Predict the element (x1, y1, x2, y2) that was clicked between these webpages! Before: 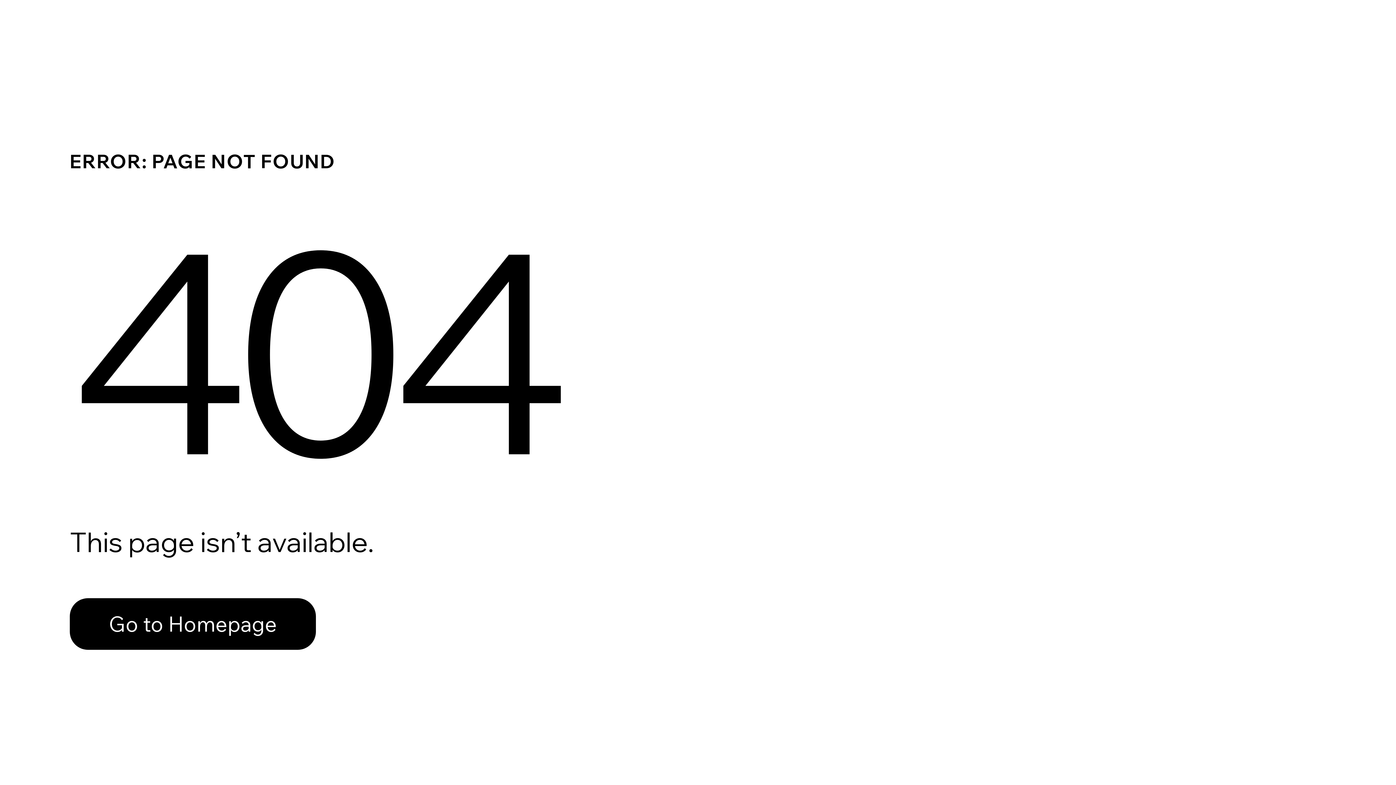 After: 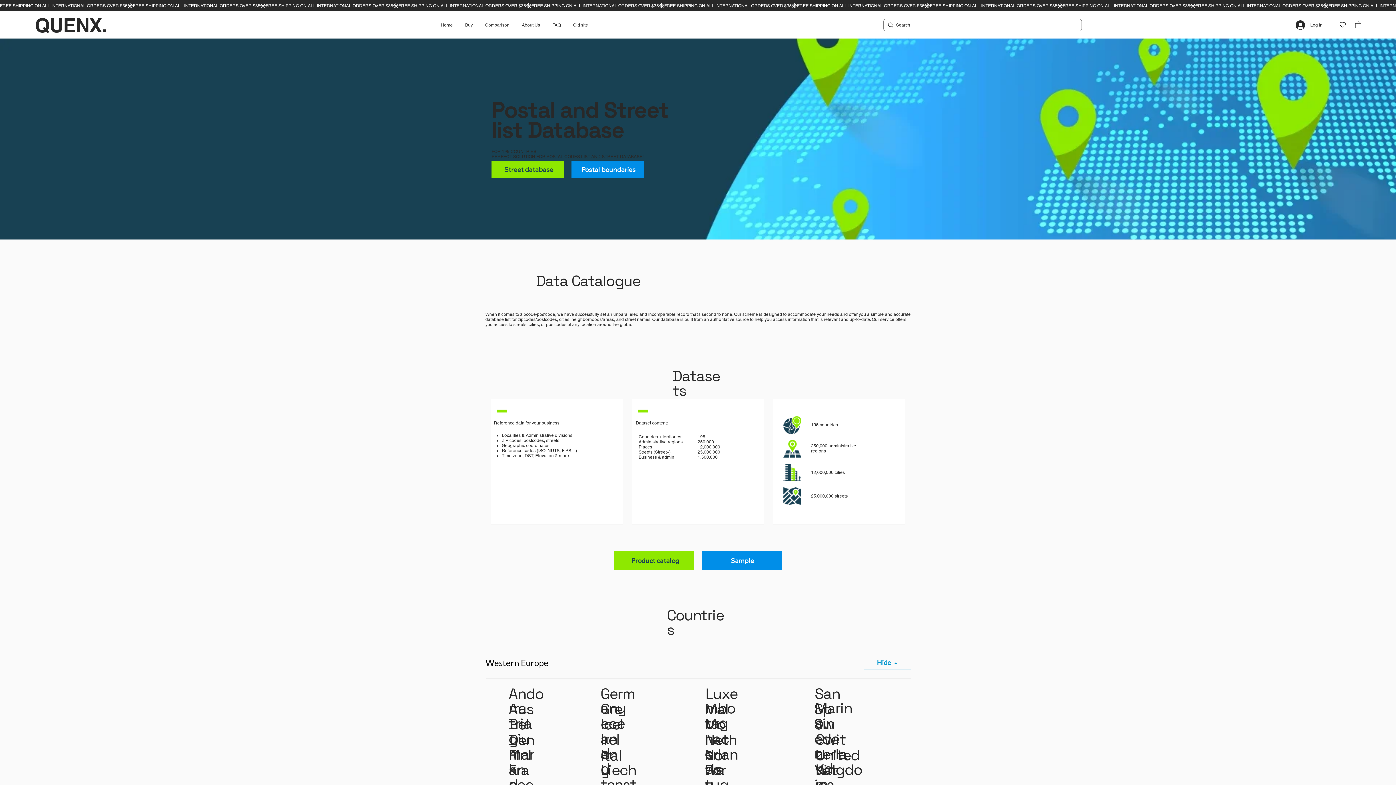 Action: label: Go to Homepage bbox: (69, 582, 768, 659)